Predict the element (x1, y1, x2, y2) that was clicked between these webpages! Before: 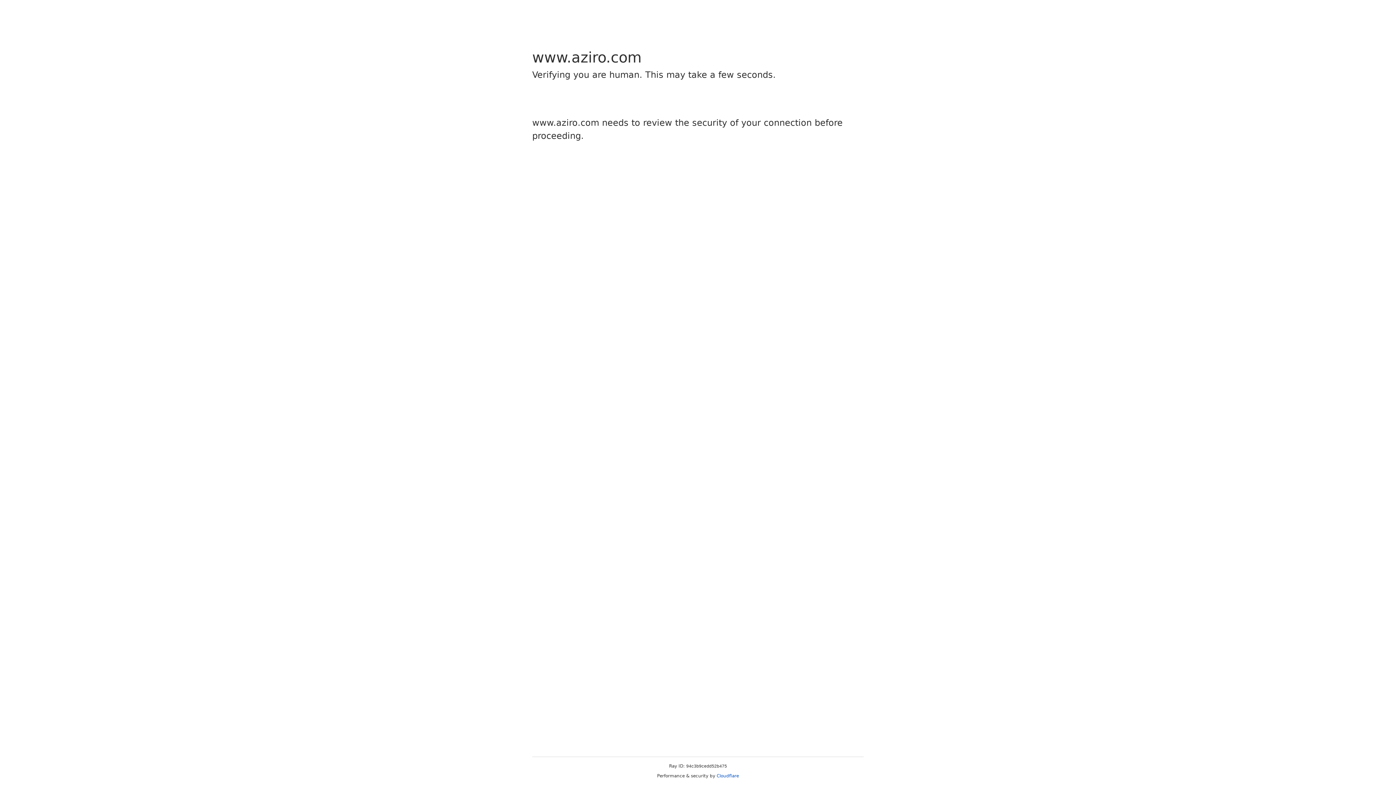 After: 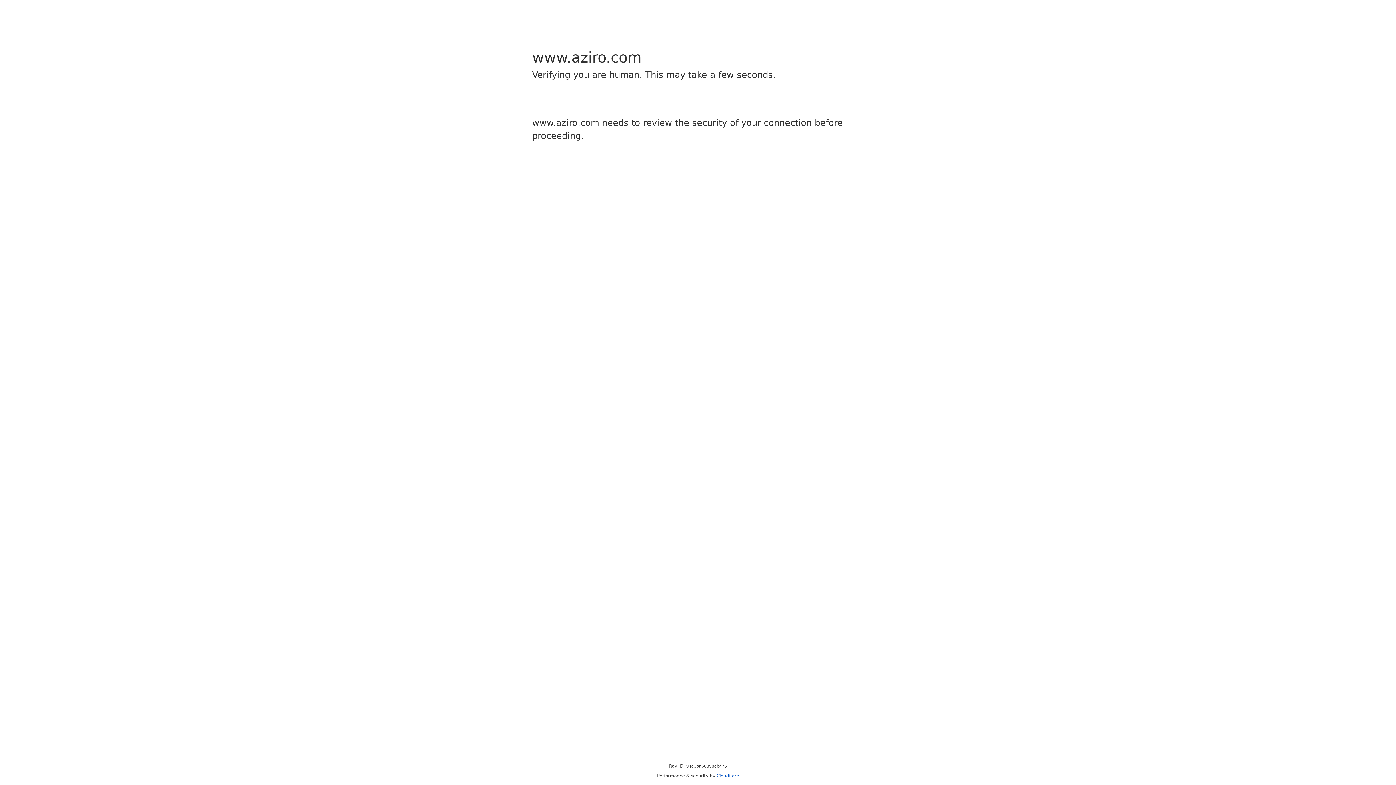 Action: label: Cloudflare bbox: (716, 773, 739, 778)